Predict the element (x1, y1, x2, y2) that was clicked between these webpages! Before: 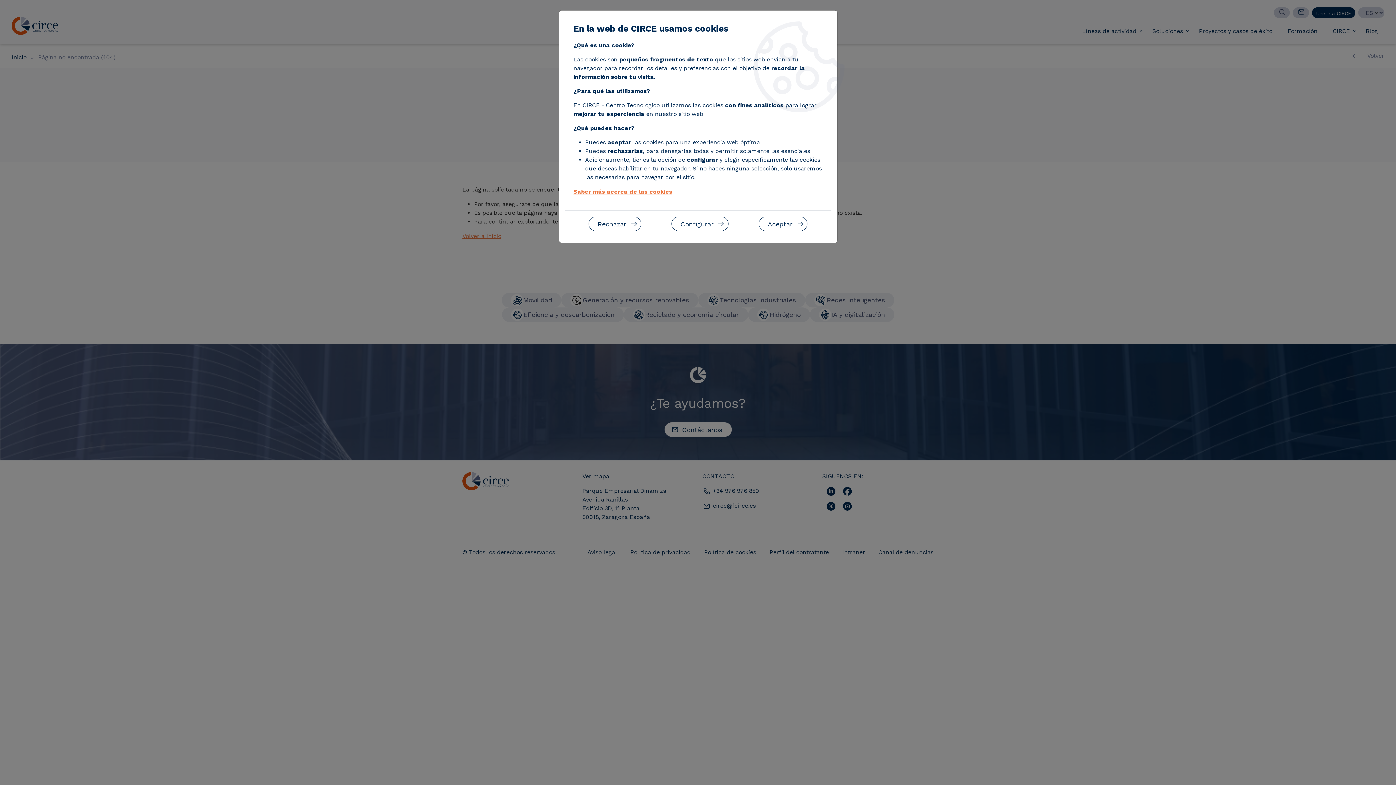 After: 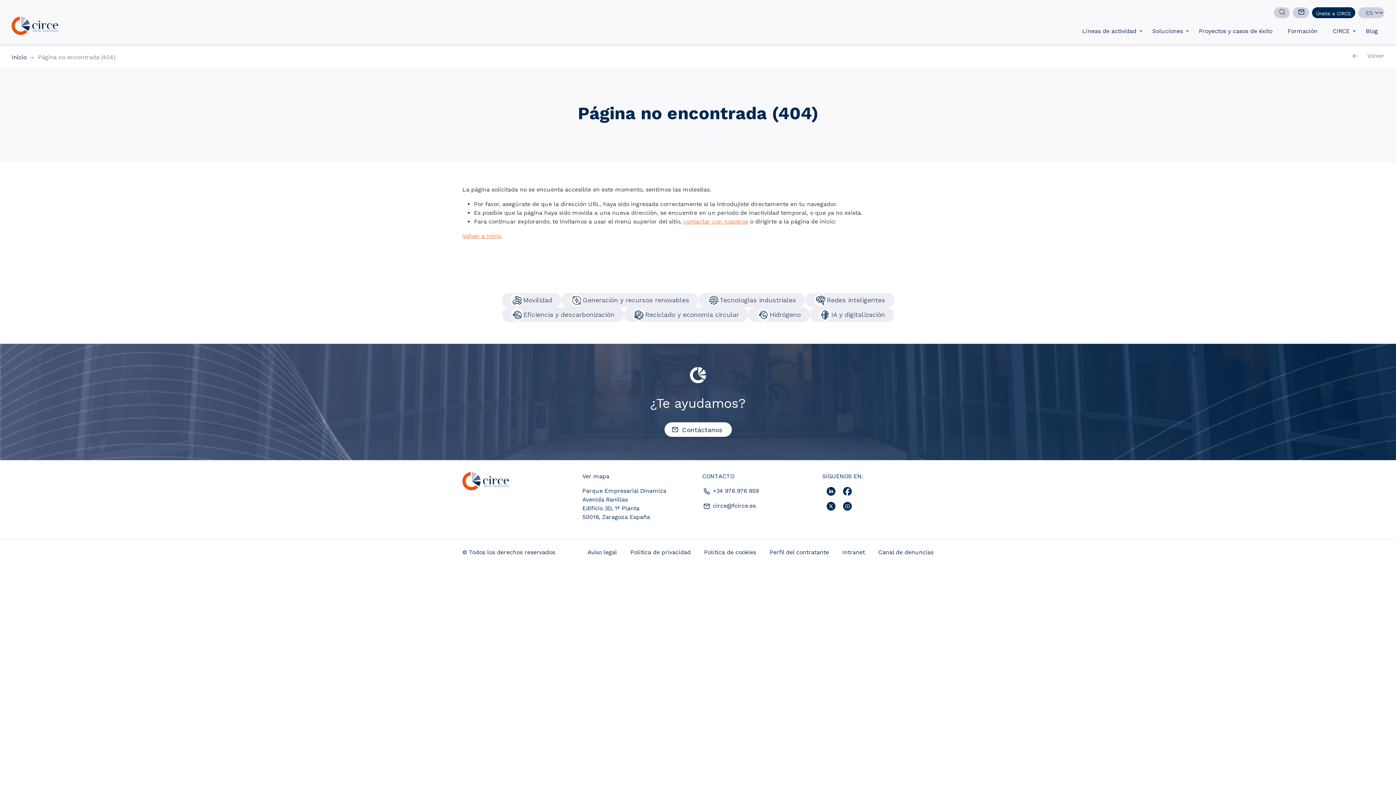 Action: bbox: (758, 216, 807, 231) label: Aceptar